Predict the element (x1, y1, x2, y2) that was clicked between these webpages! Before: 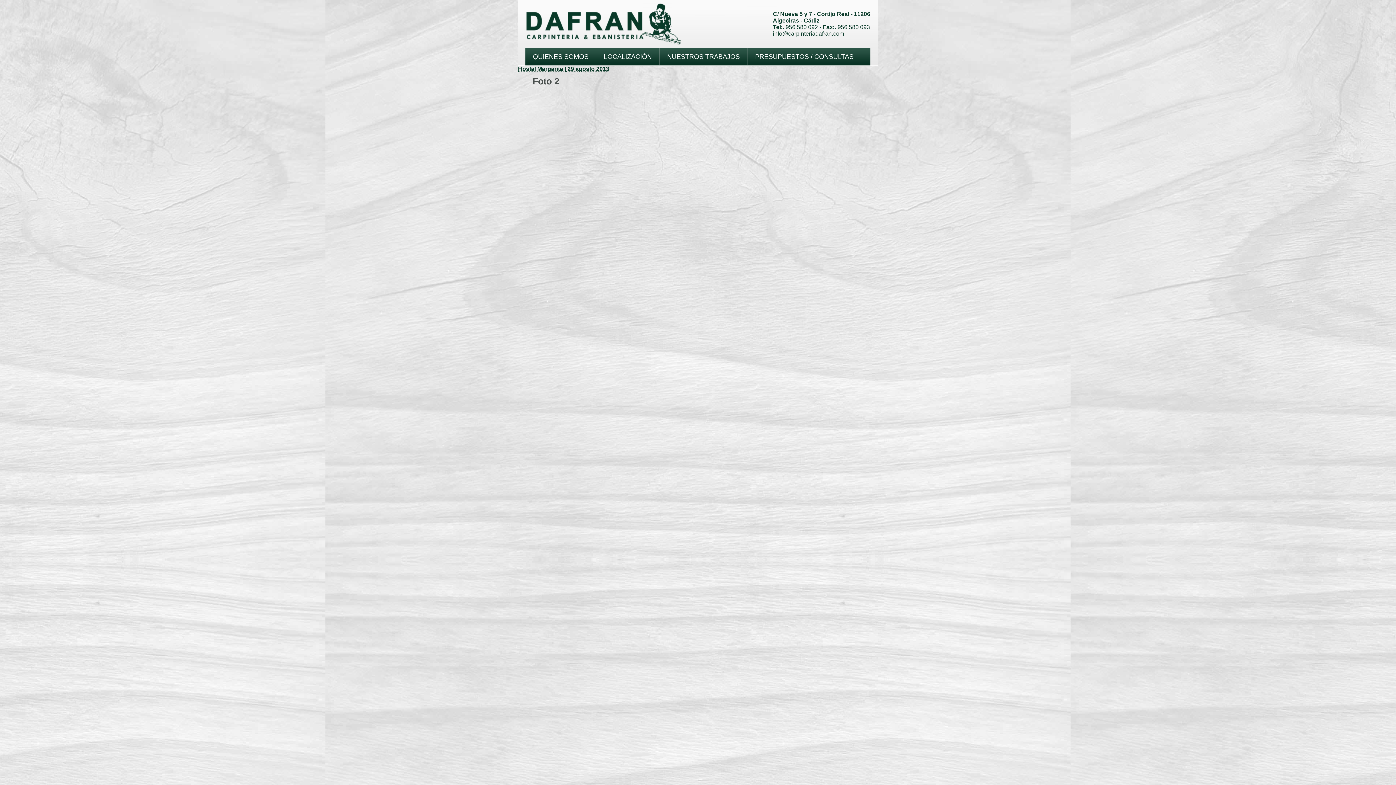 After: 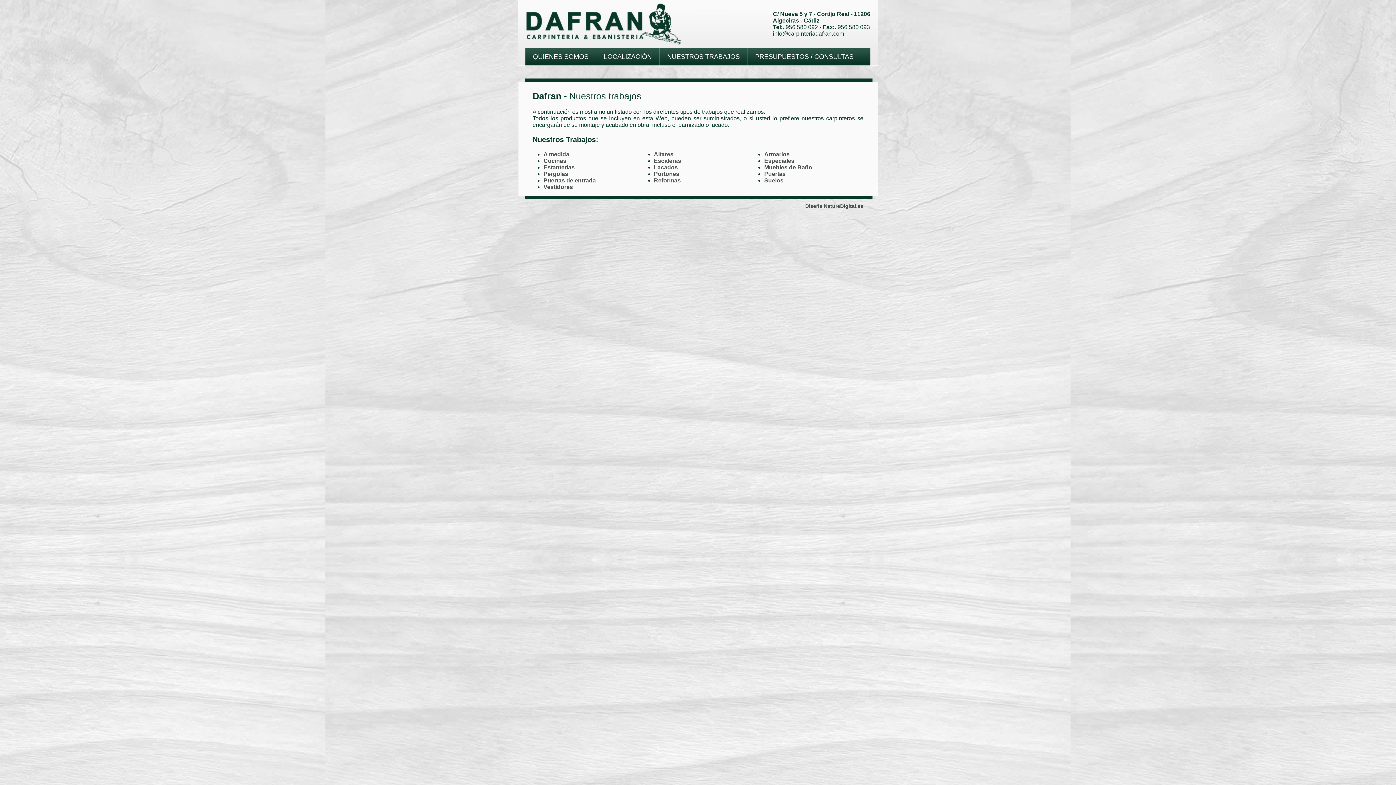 Action: bbox: (664, 53, 740, 60) label: NUESTROS TRABAJOS